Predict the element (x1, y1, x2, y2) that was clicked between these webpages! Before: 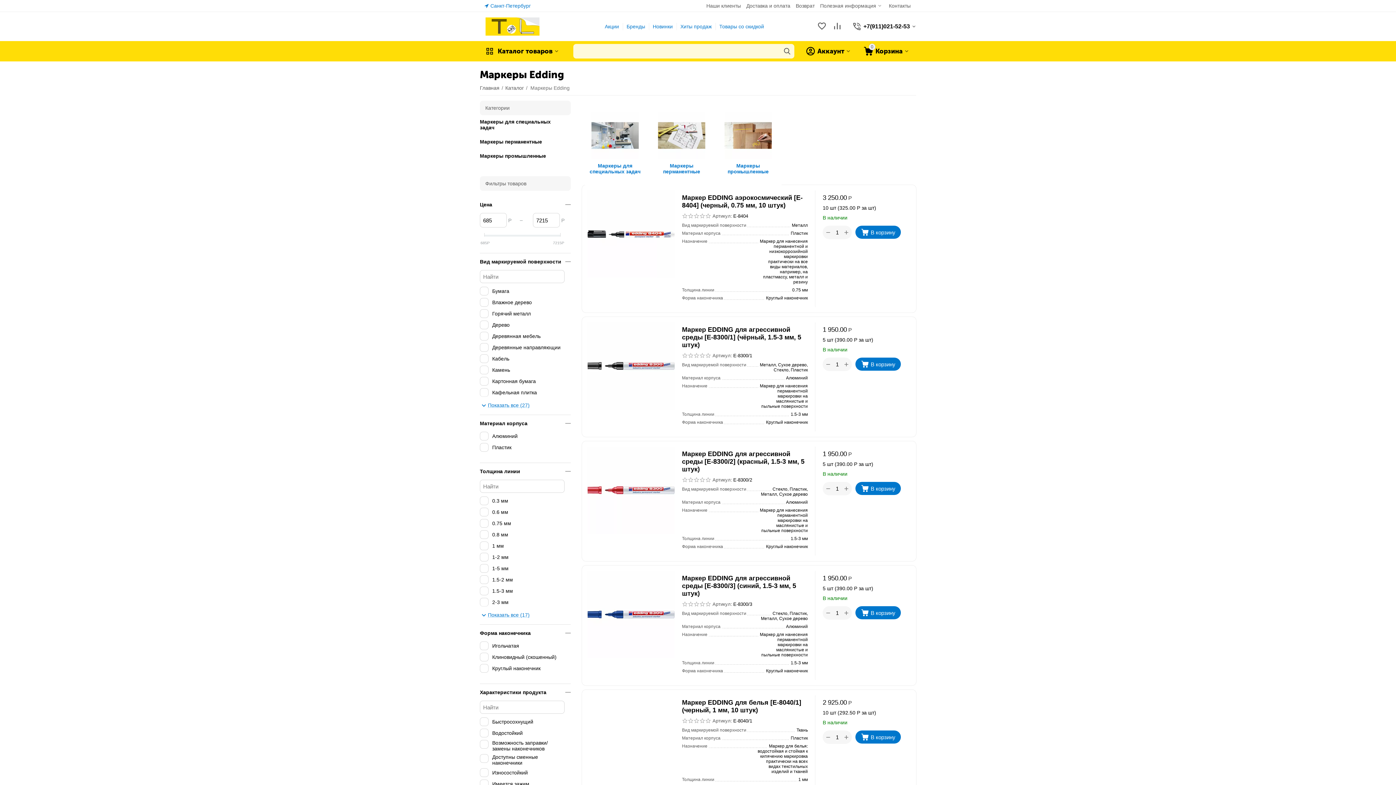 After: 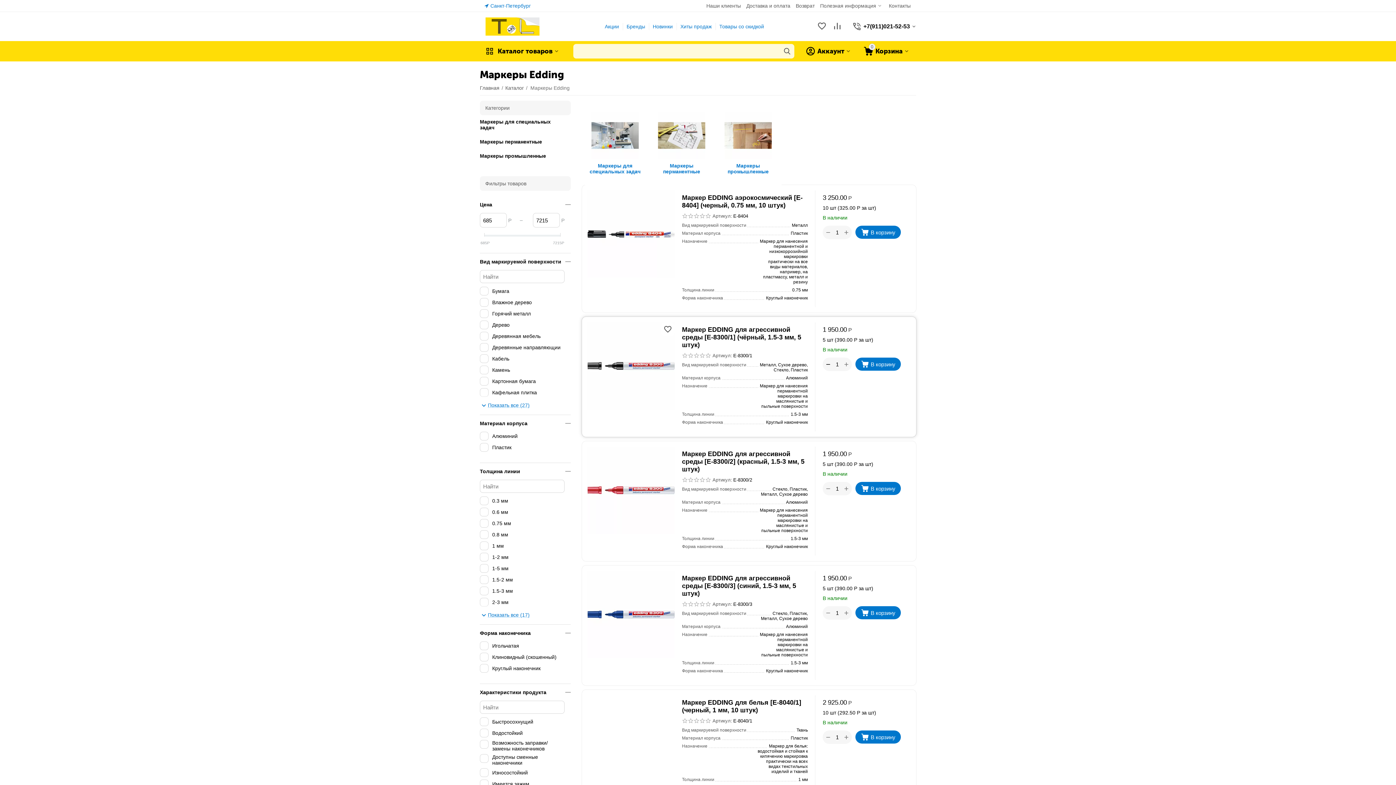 Action: bbox: (822, 358, 833, 371) label: −